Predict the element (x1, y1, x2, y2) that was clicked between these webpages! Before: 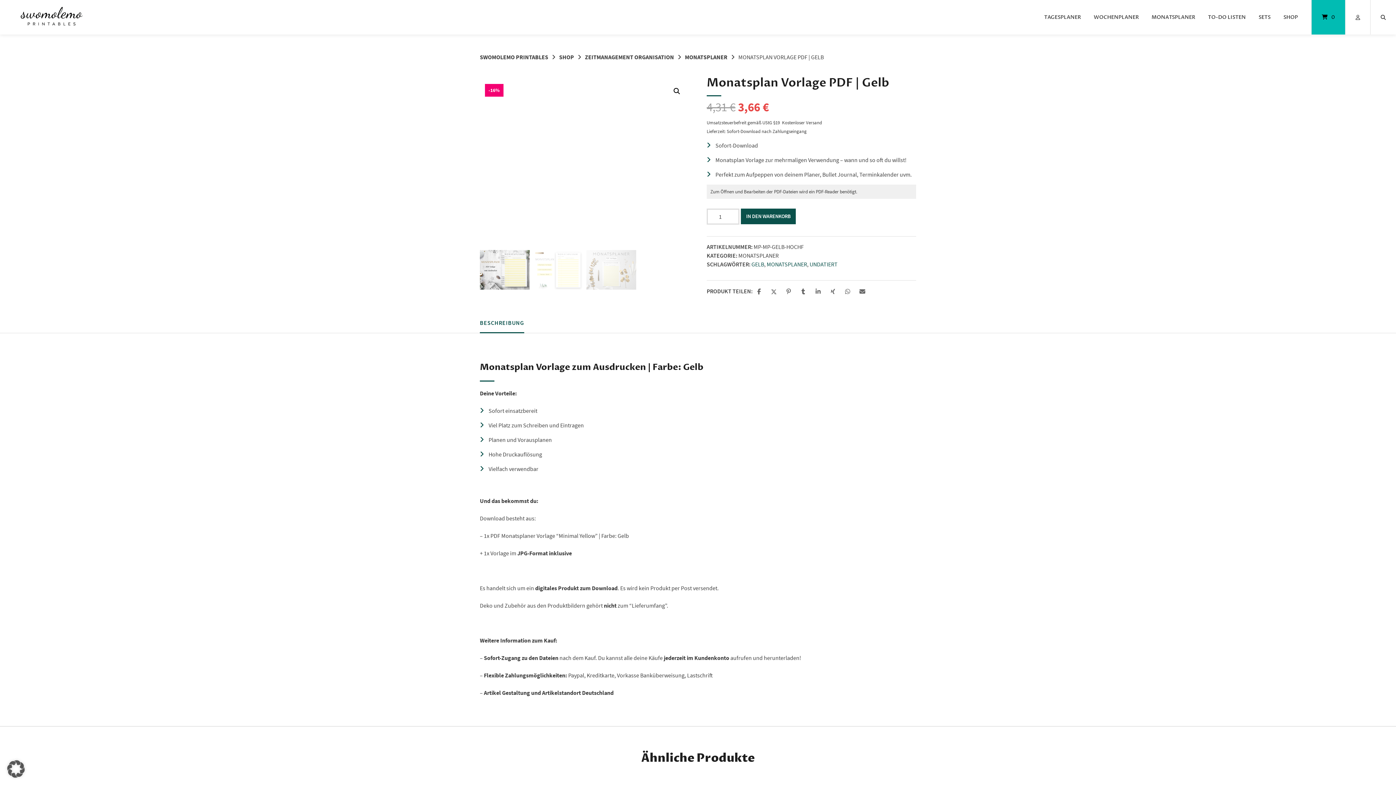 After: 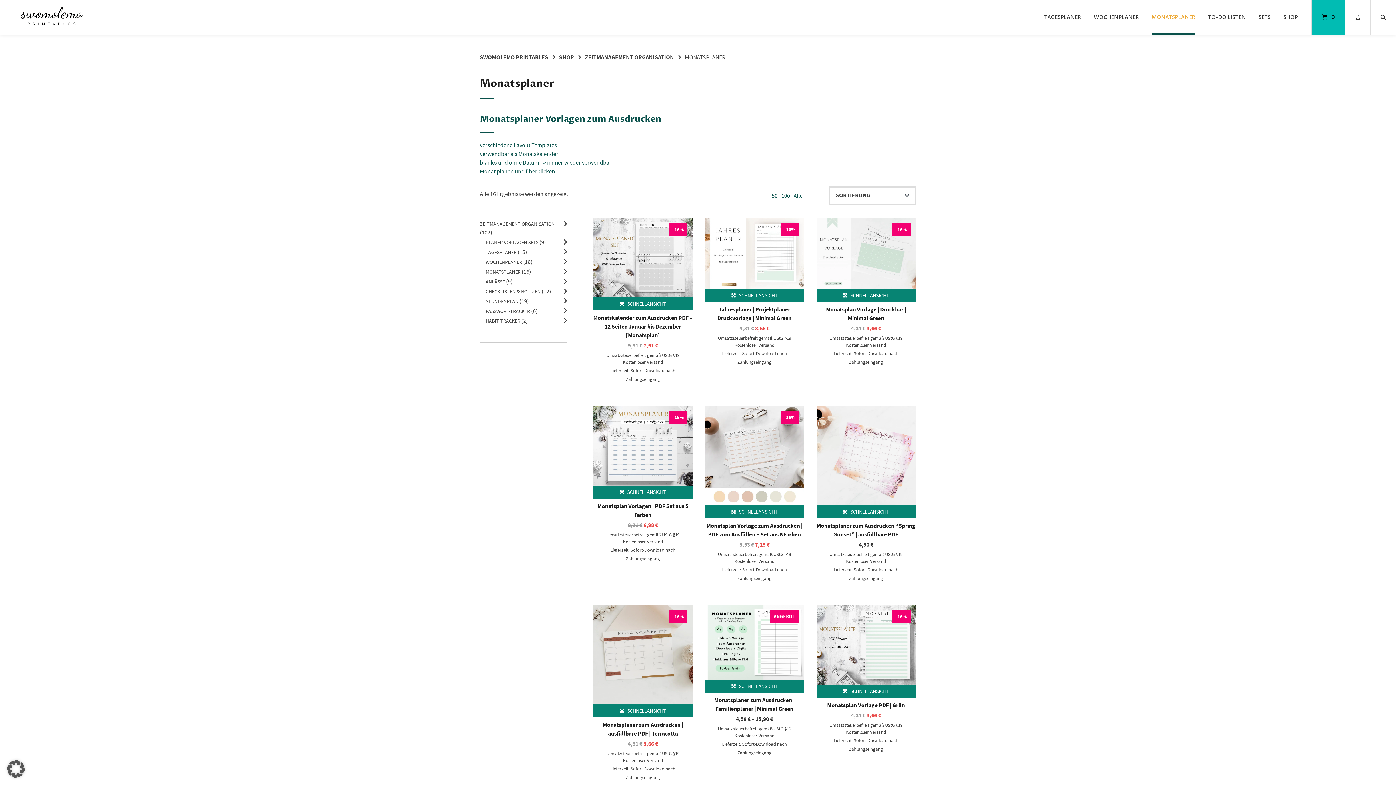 Action: bbox: (1151, 0, 1195, 34) label: MONATSPLANER